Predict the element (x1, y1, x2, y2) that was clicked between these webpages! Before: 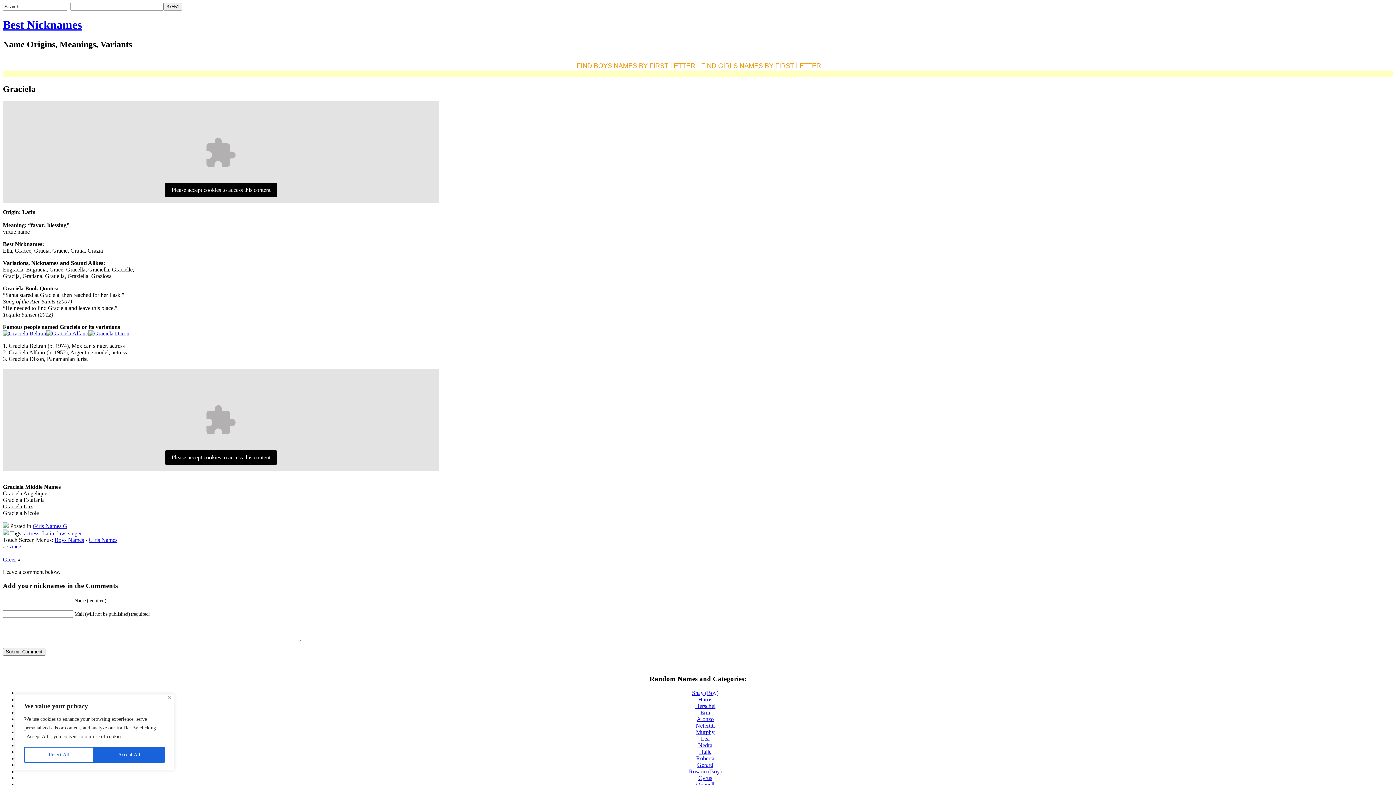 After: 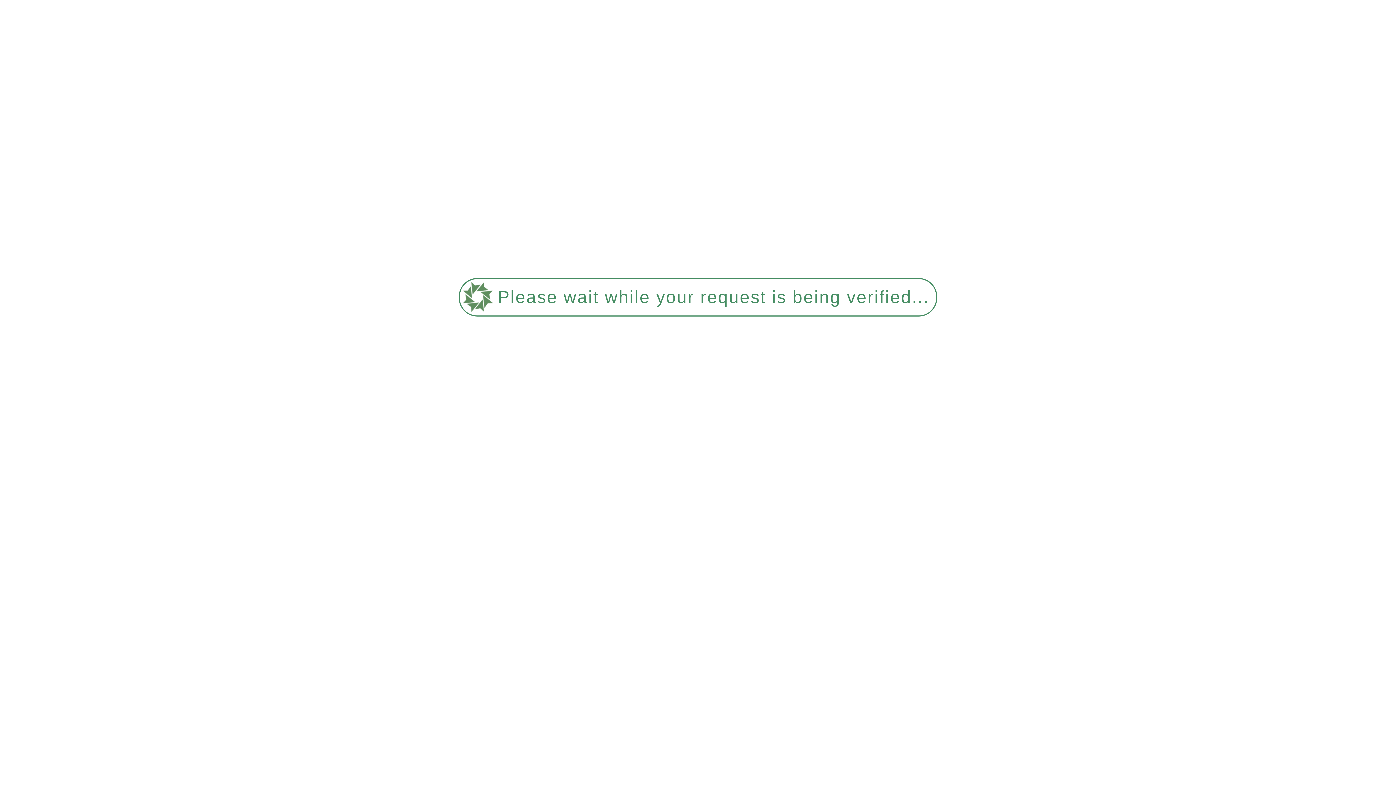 Action: bbox: (2, 330, 129, 336)